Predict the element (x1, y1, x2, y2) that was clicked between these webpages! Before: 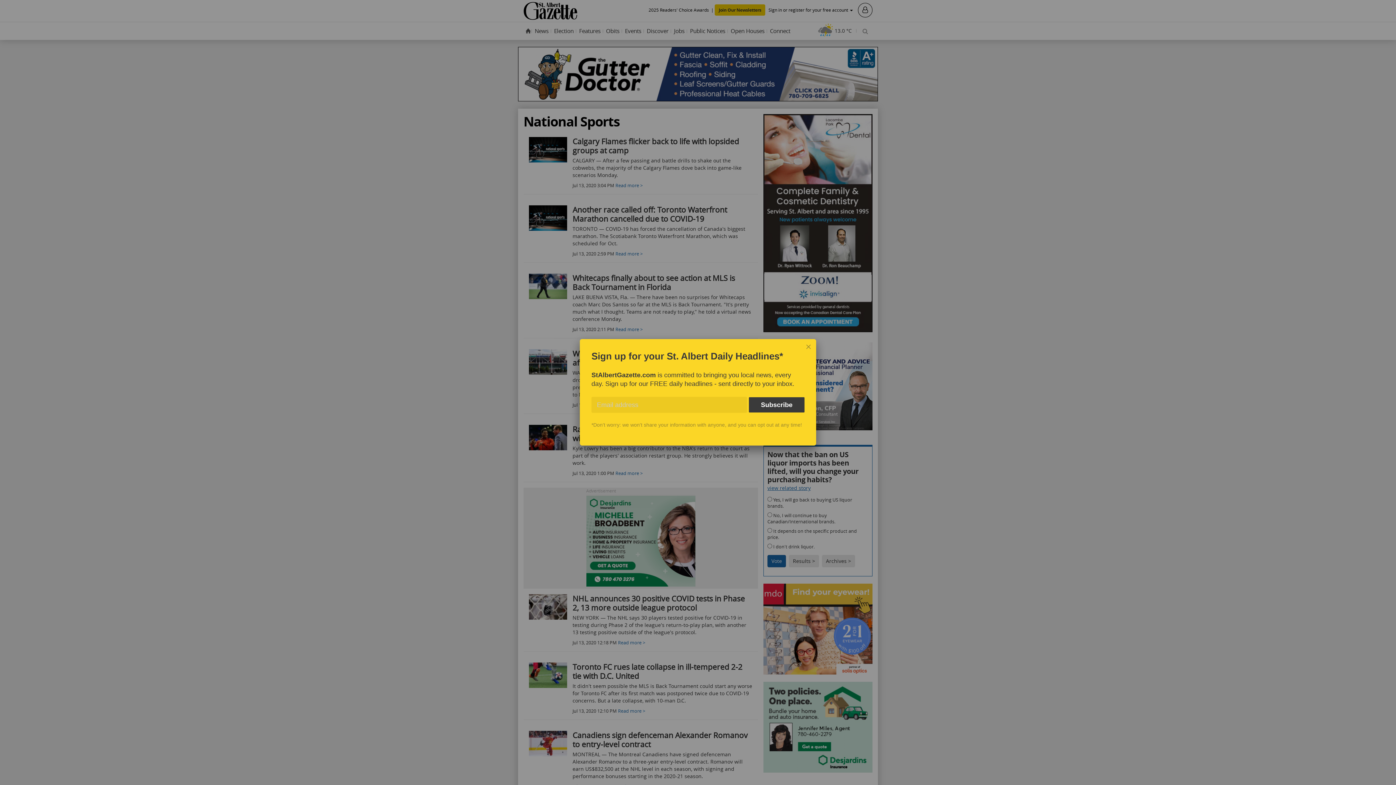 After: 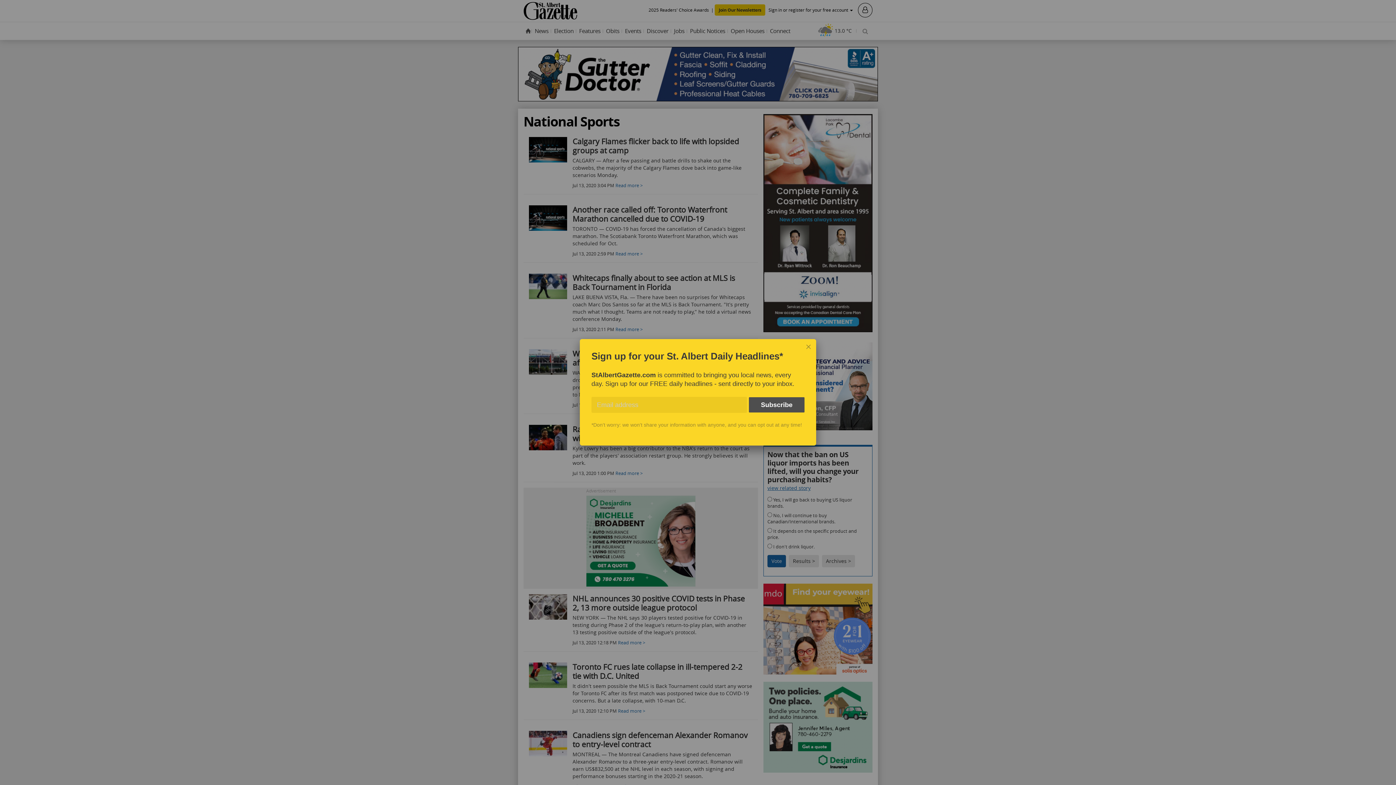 Action: bbox: (749, 397, 804, 412) label: Subscribe